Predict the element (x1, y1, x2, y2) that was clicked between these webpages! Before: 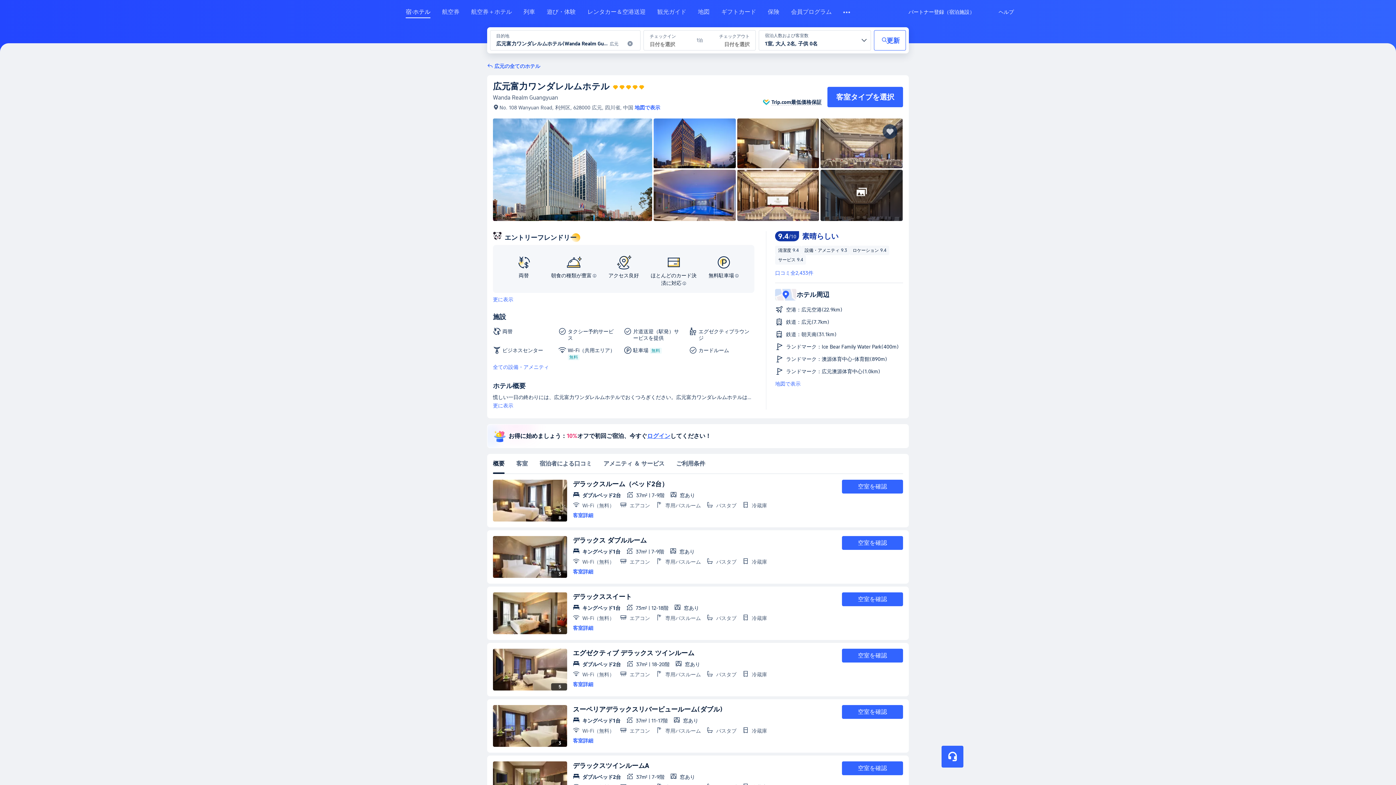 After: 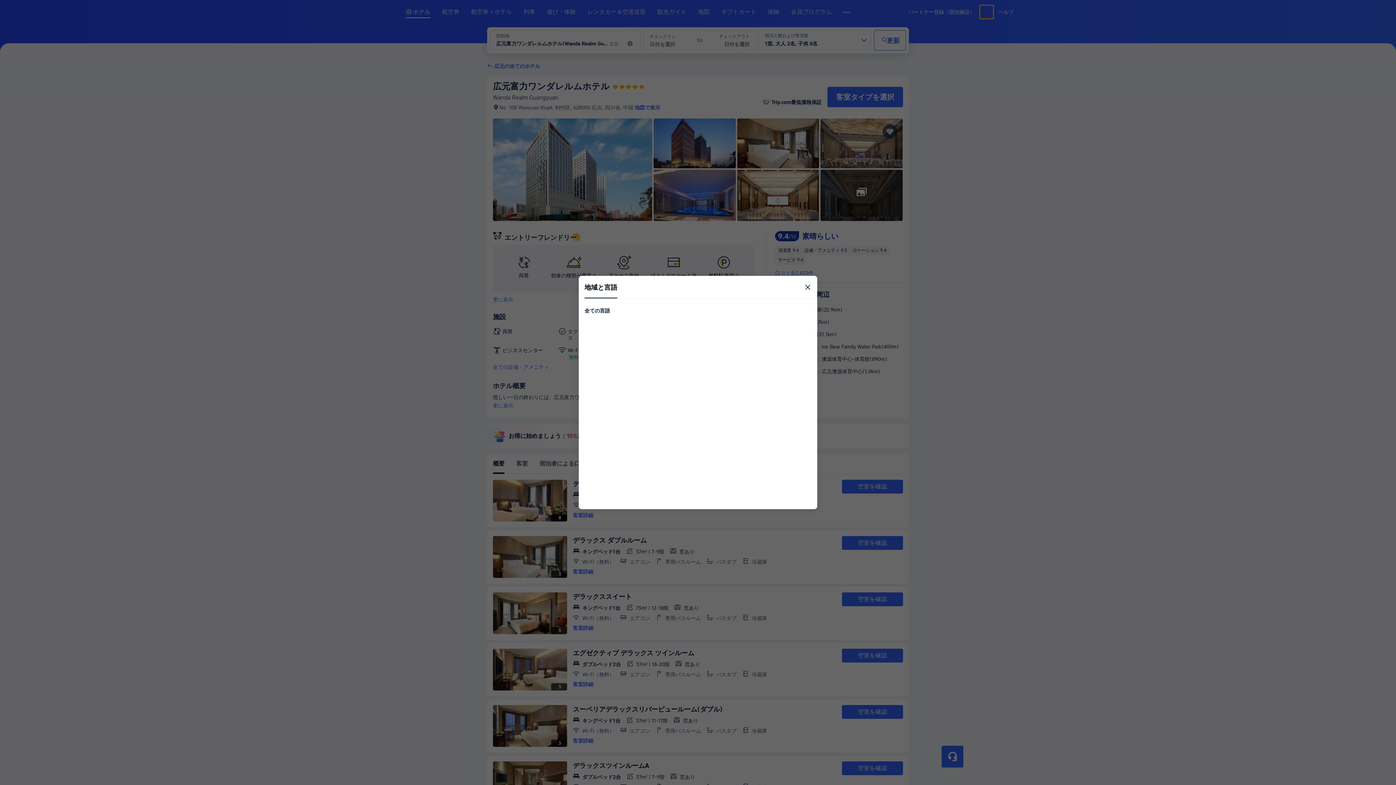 Action: bbox: (980, 5, 993, 18) label: 言語/通貨